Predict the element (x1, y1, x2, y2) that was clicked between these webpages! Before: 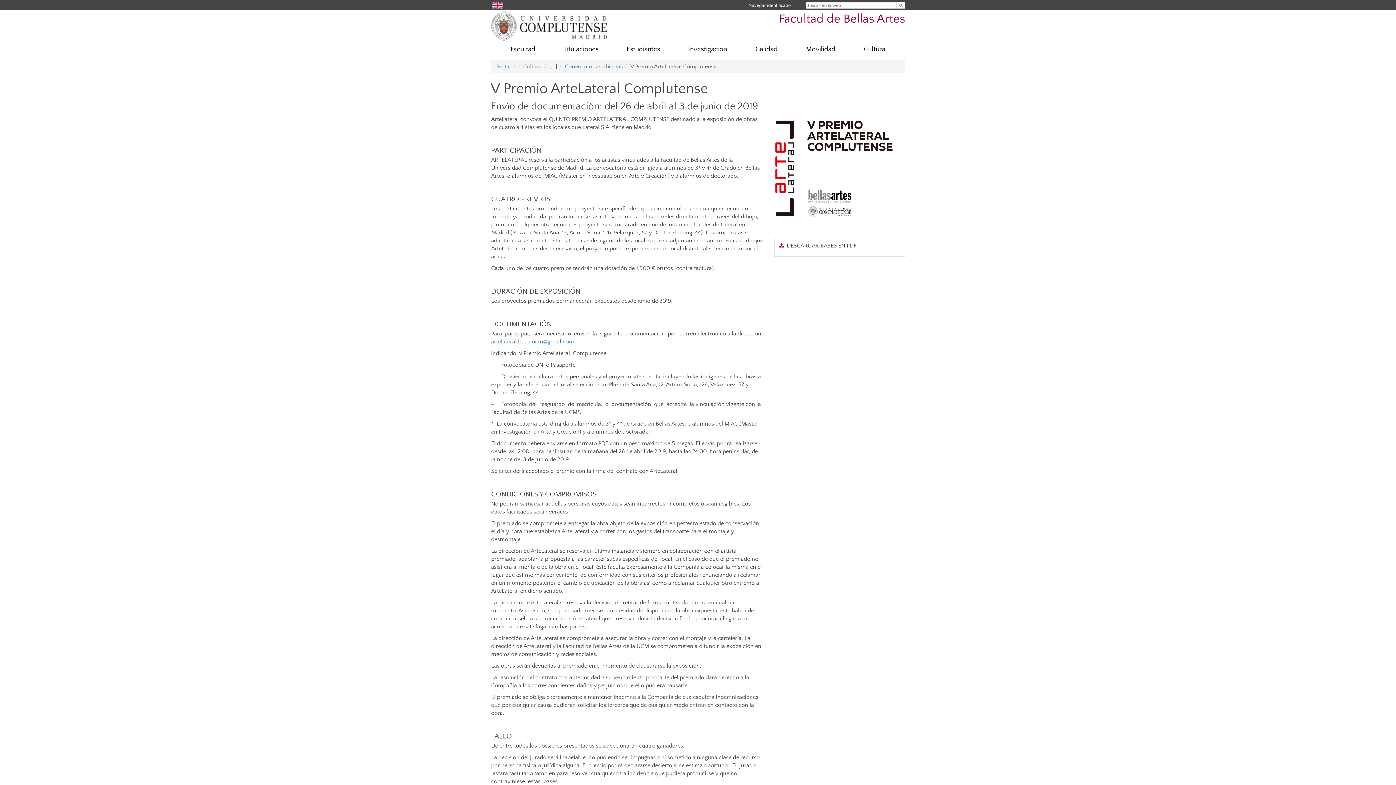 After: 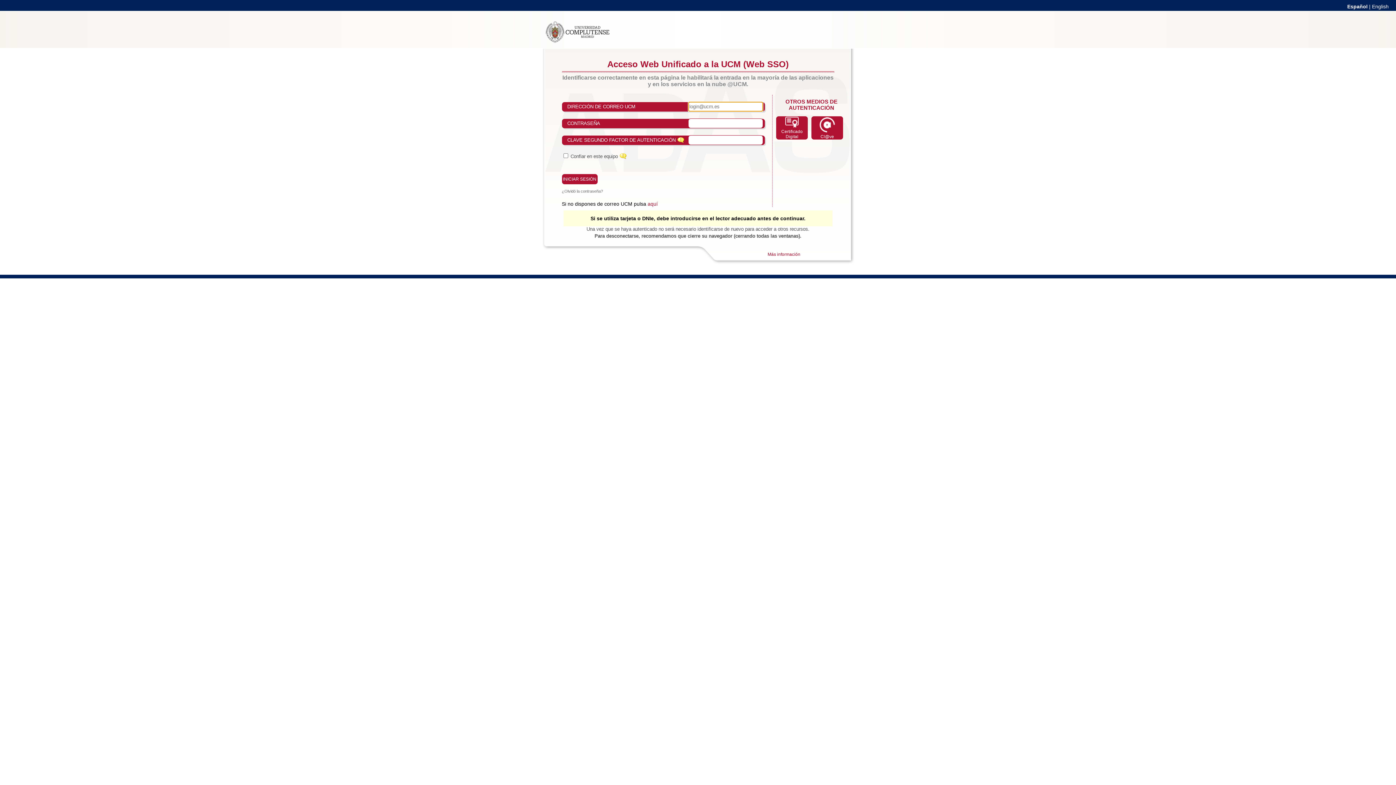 Action: label: Navegar identificado bbox: (748, 1, 793, 9)